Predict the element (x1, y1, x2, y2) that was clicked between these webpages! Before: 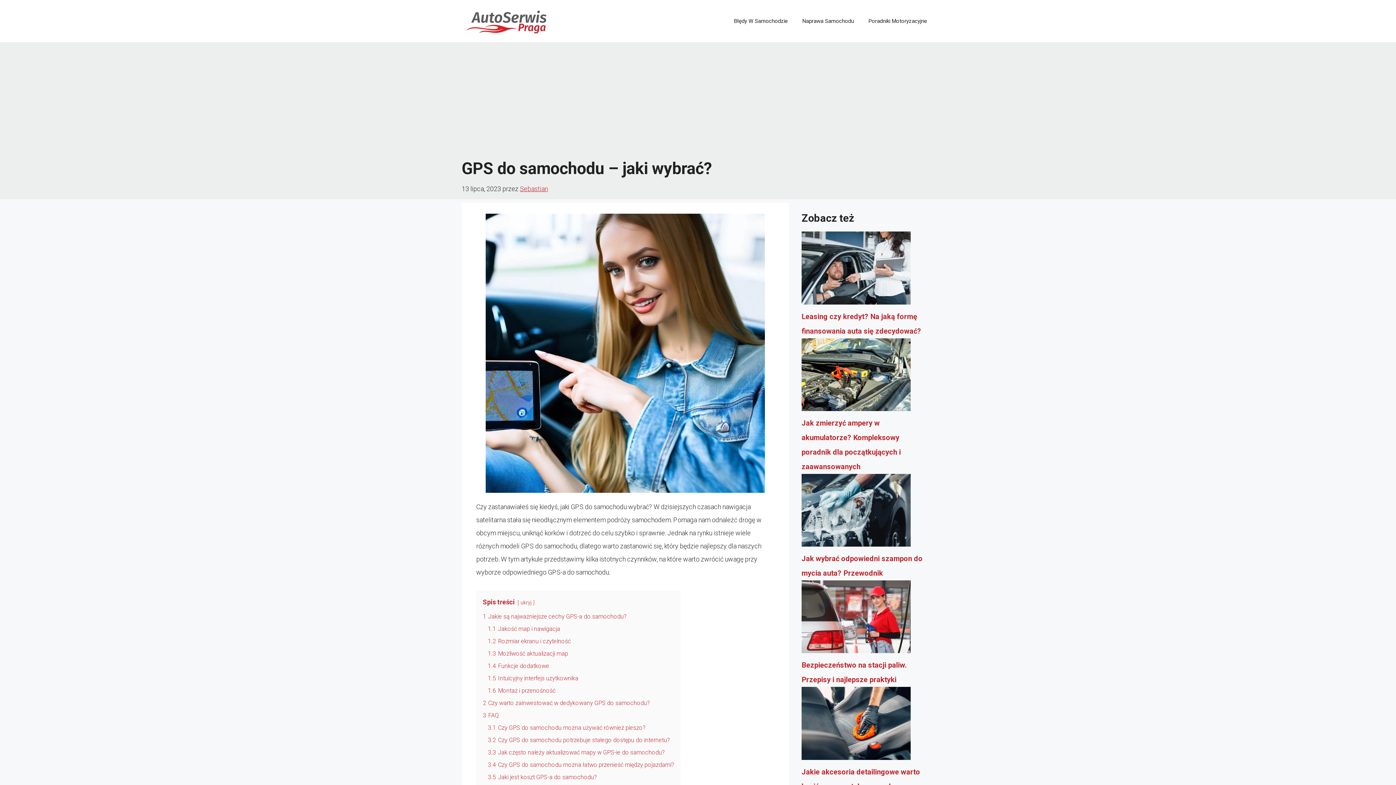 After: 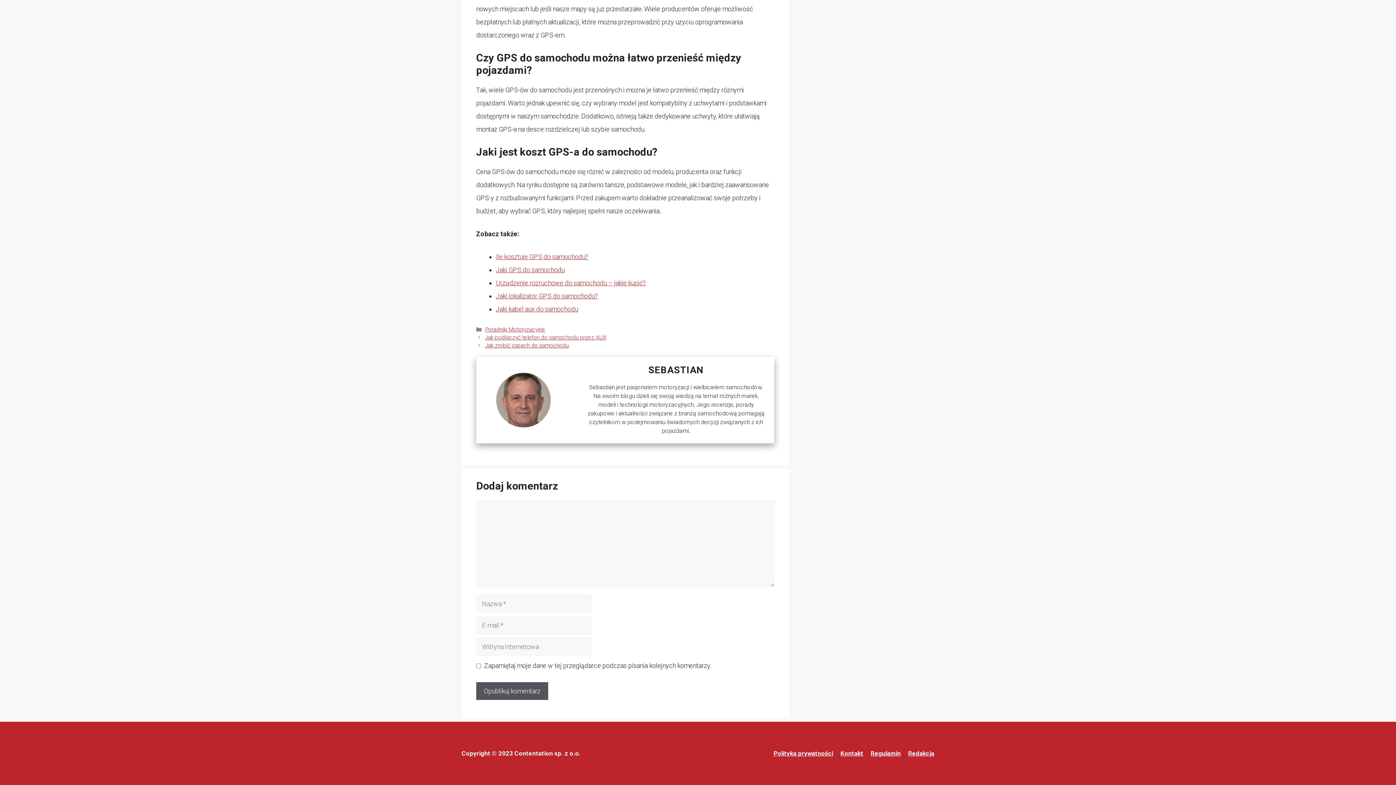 Action: label: 3.5 Jaki jest koszt GPS-a do samochodu? bbox: (488, 774, 597, 781)